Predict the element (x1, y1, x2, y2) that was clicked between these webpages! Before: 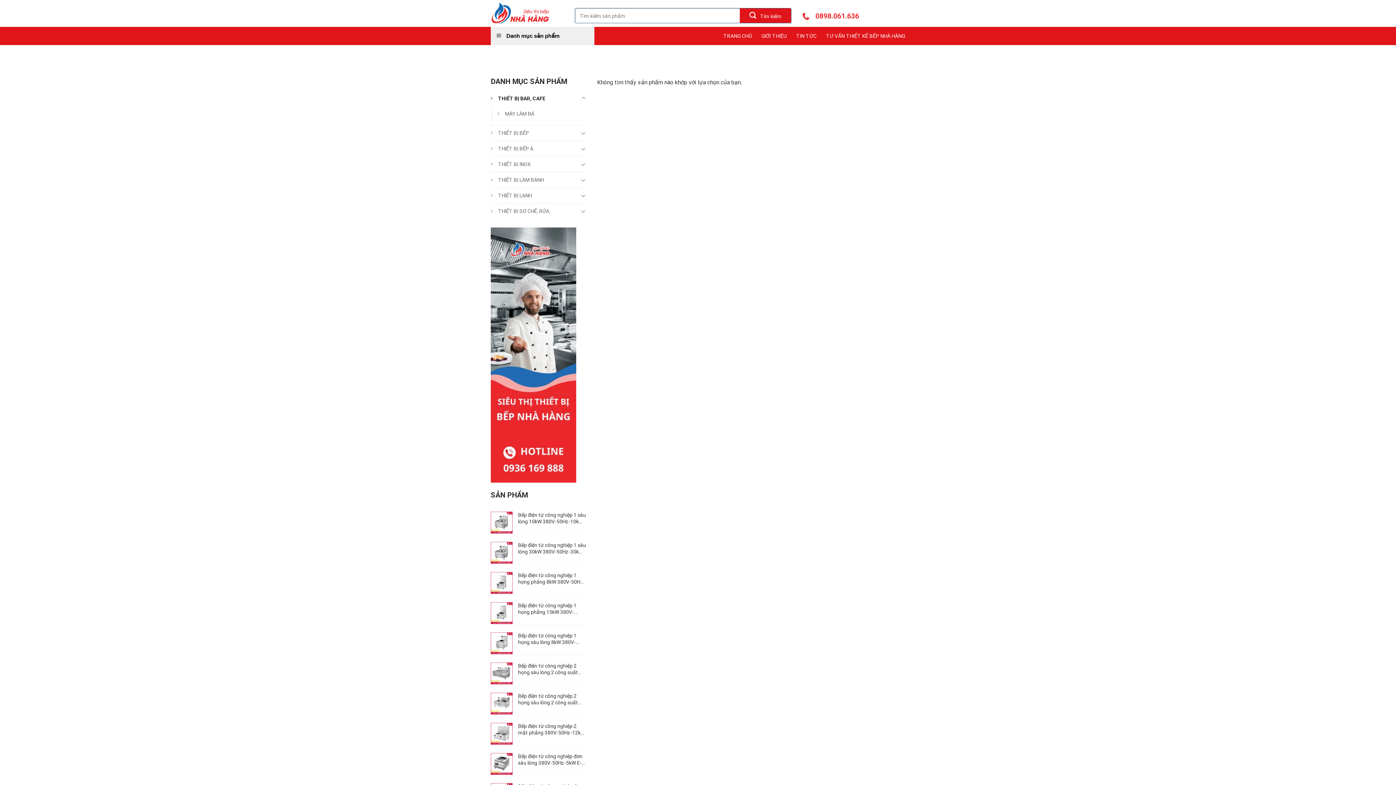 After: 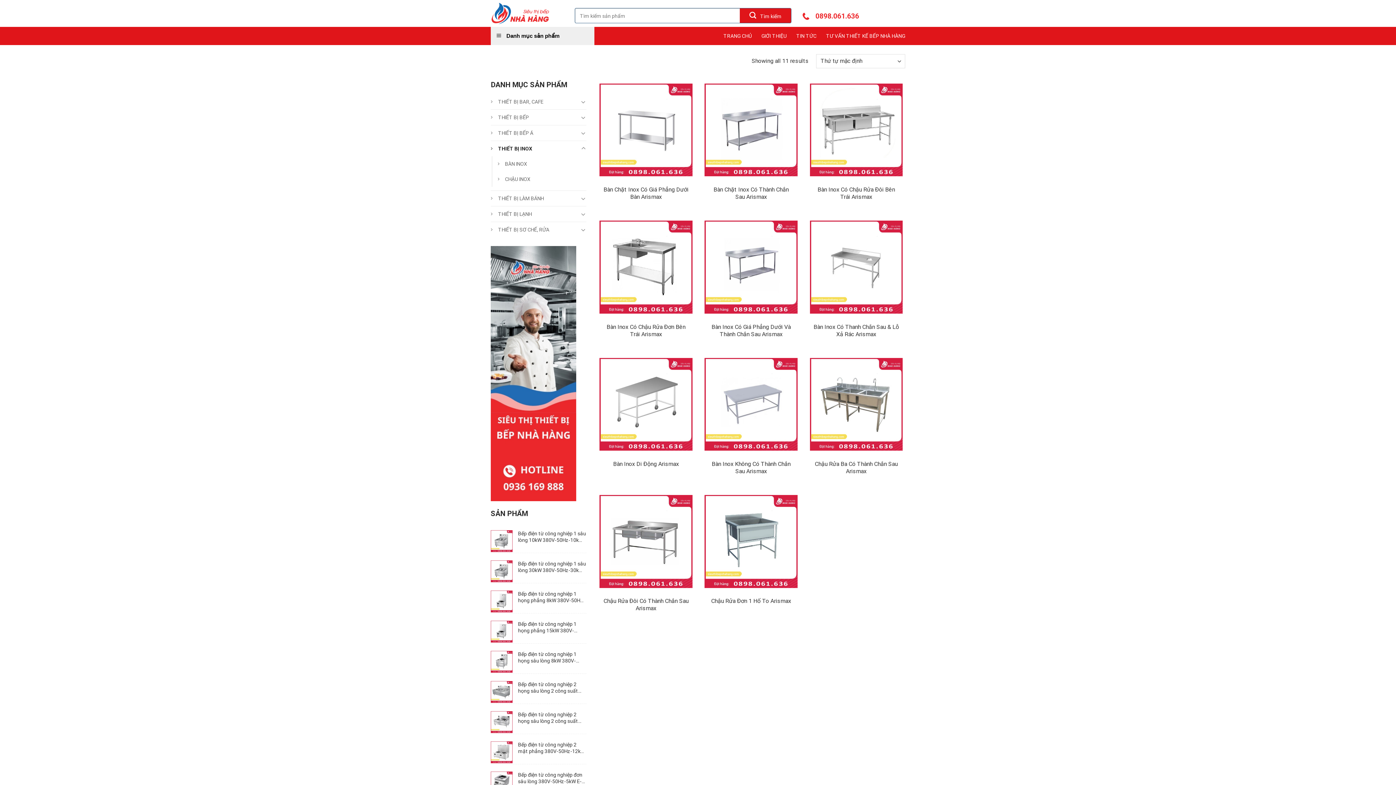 Action: label: THIẾT BỊ INOX bbox: (490, 156, 578, 172)